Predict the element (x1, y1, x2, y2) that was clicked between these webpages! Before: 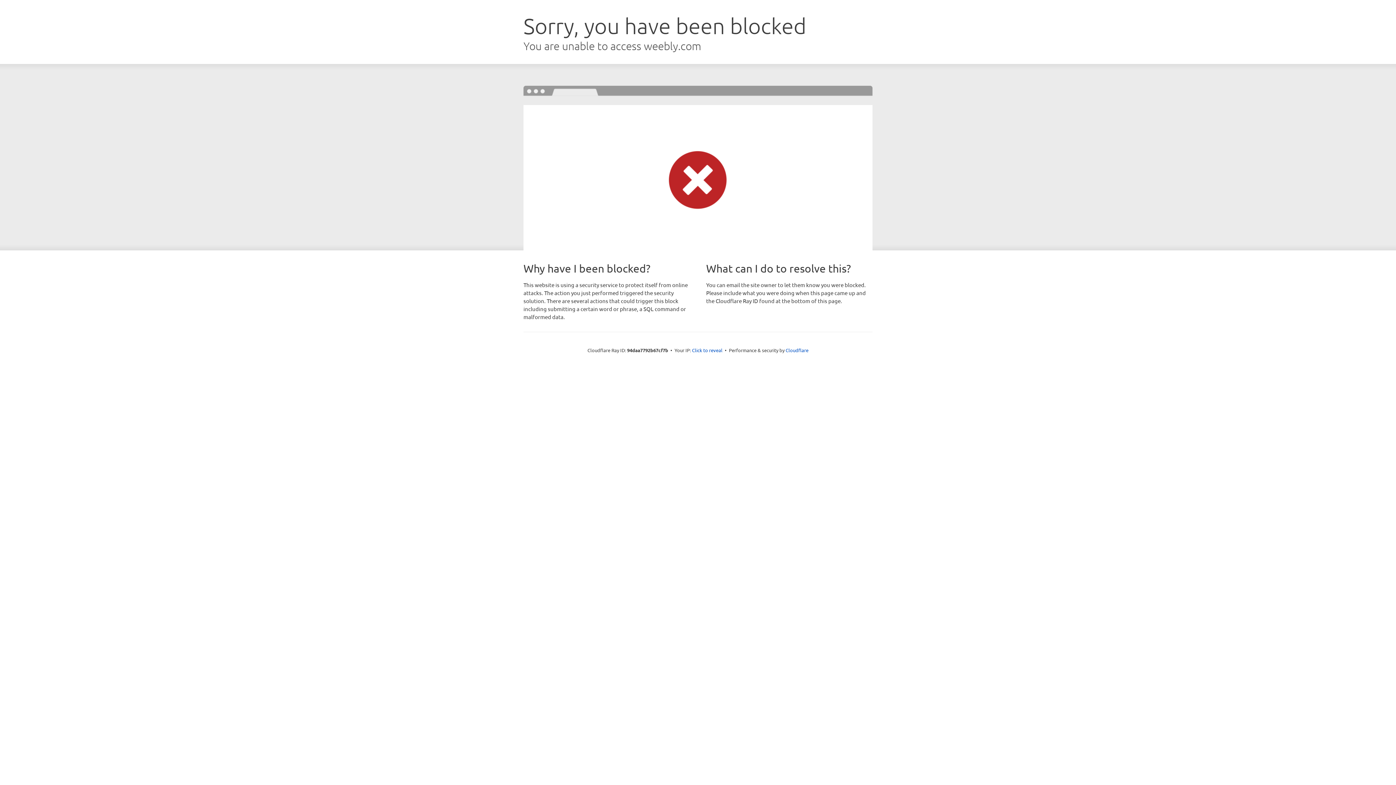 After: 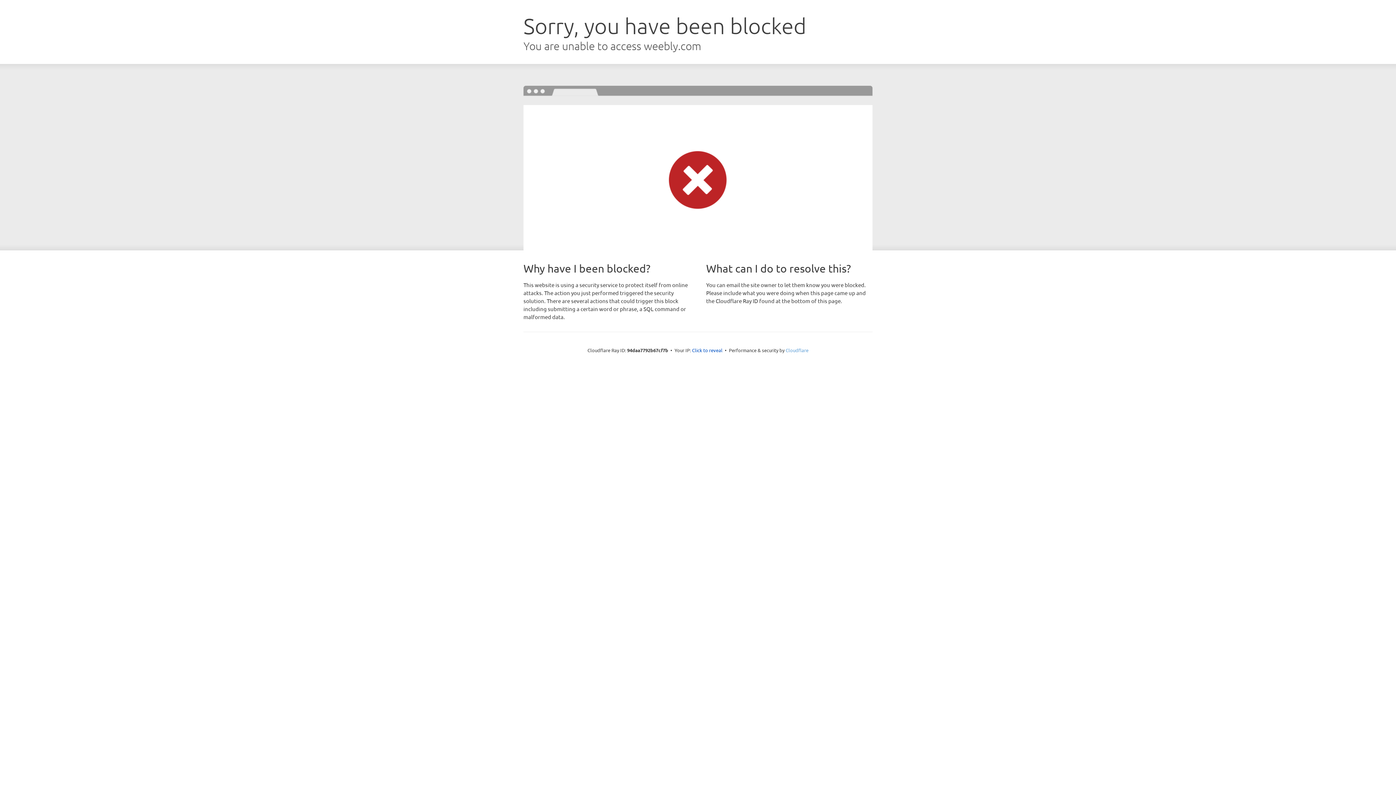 Action: bbox: (785, 347, 808, 353) label: Cloudflare